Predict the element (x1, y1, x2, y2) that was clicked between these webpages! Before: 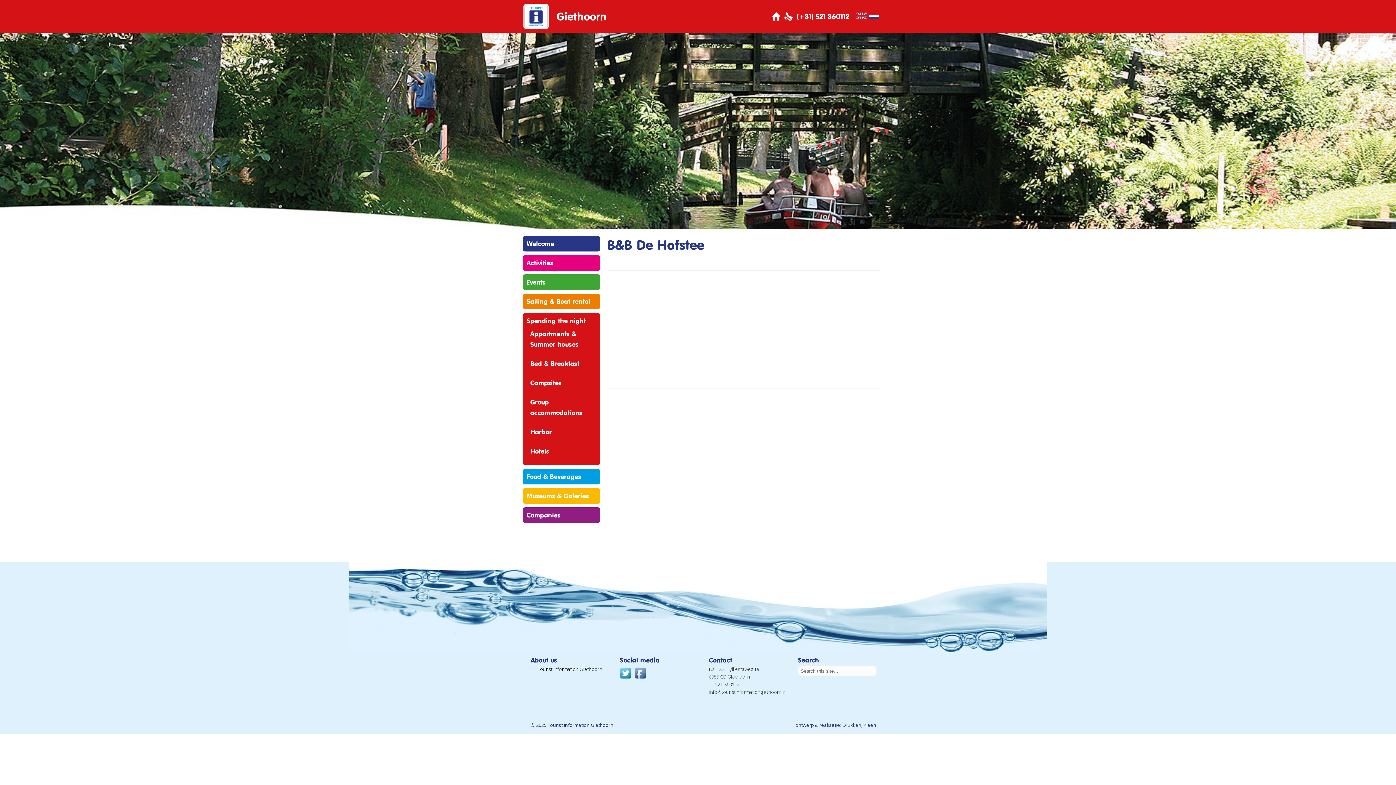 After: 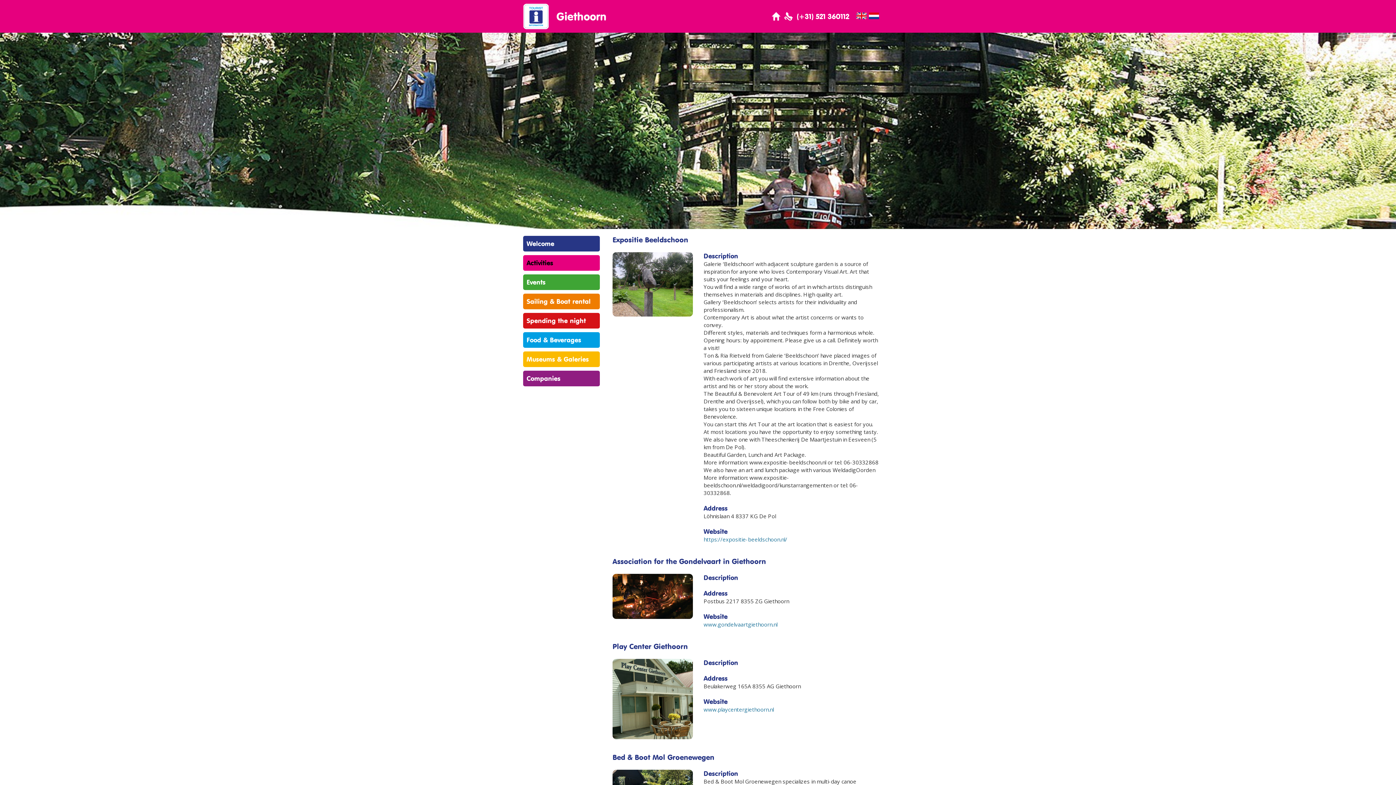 Action: bbox: (526, 258, 553, 266) label: Activities